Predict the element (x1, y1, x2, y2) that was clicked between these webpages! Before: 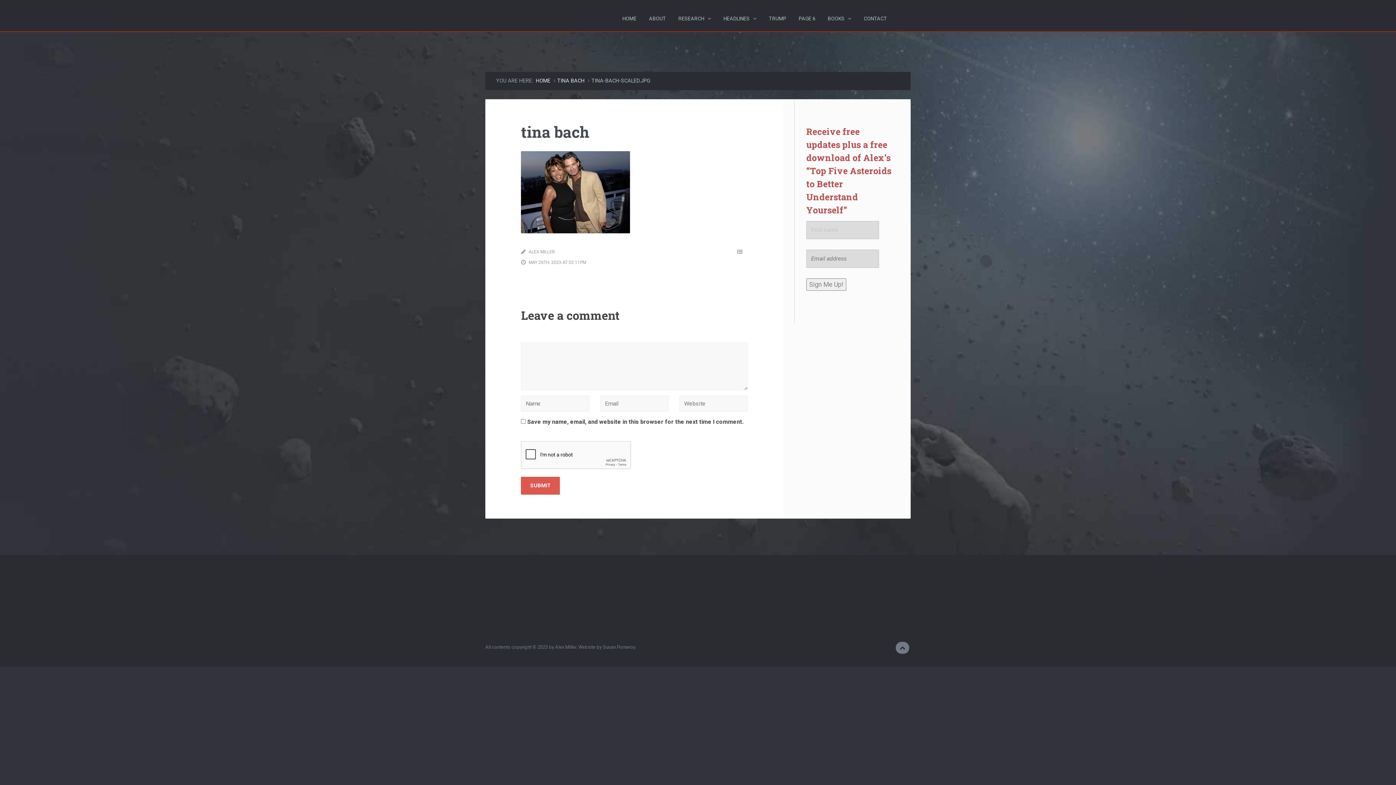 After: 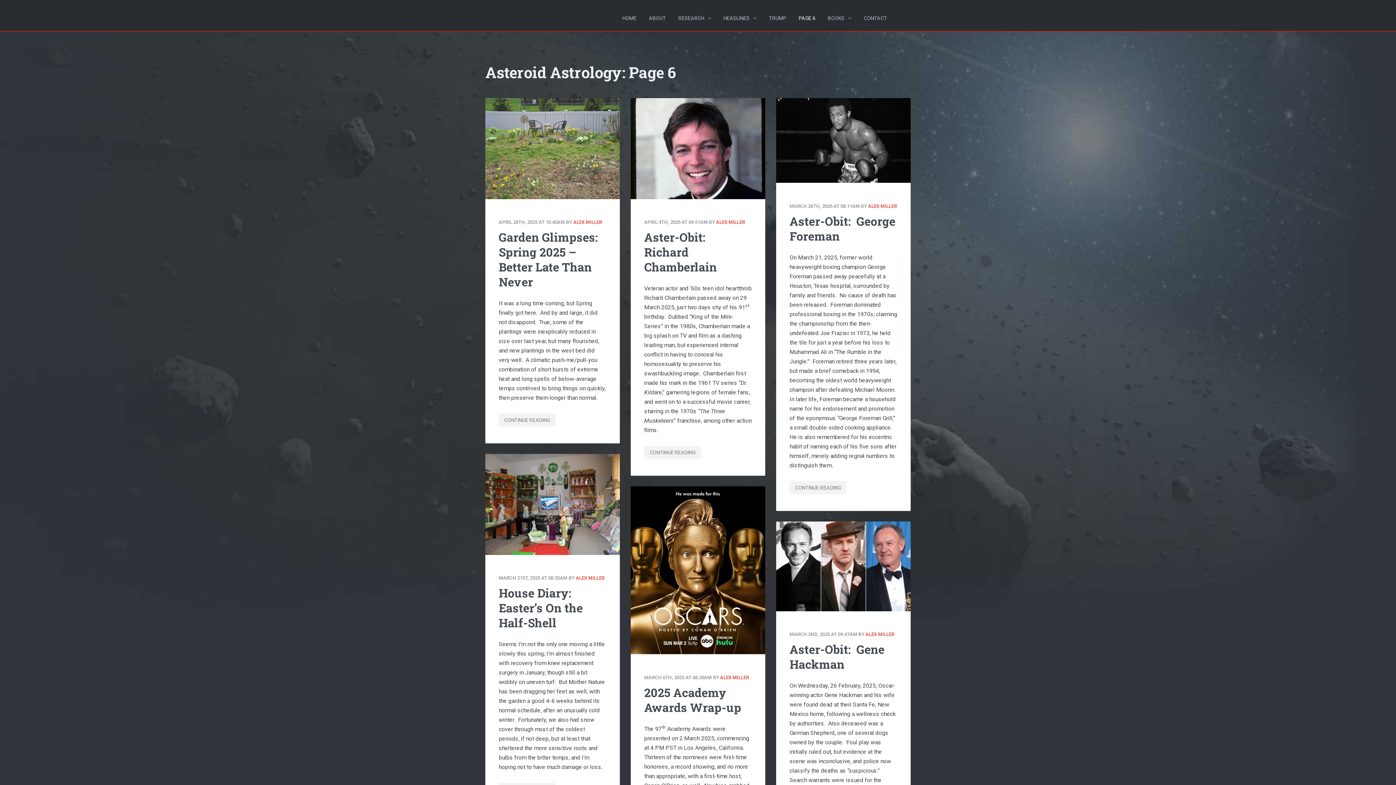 Action: bbox: (793, 0, 821, 37) label: PAGE 6